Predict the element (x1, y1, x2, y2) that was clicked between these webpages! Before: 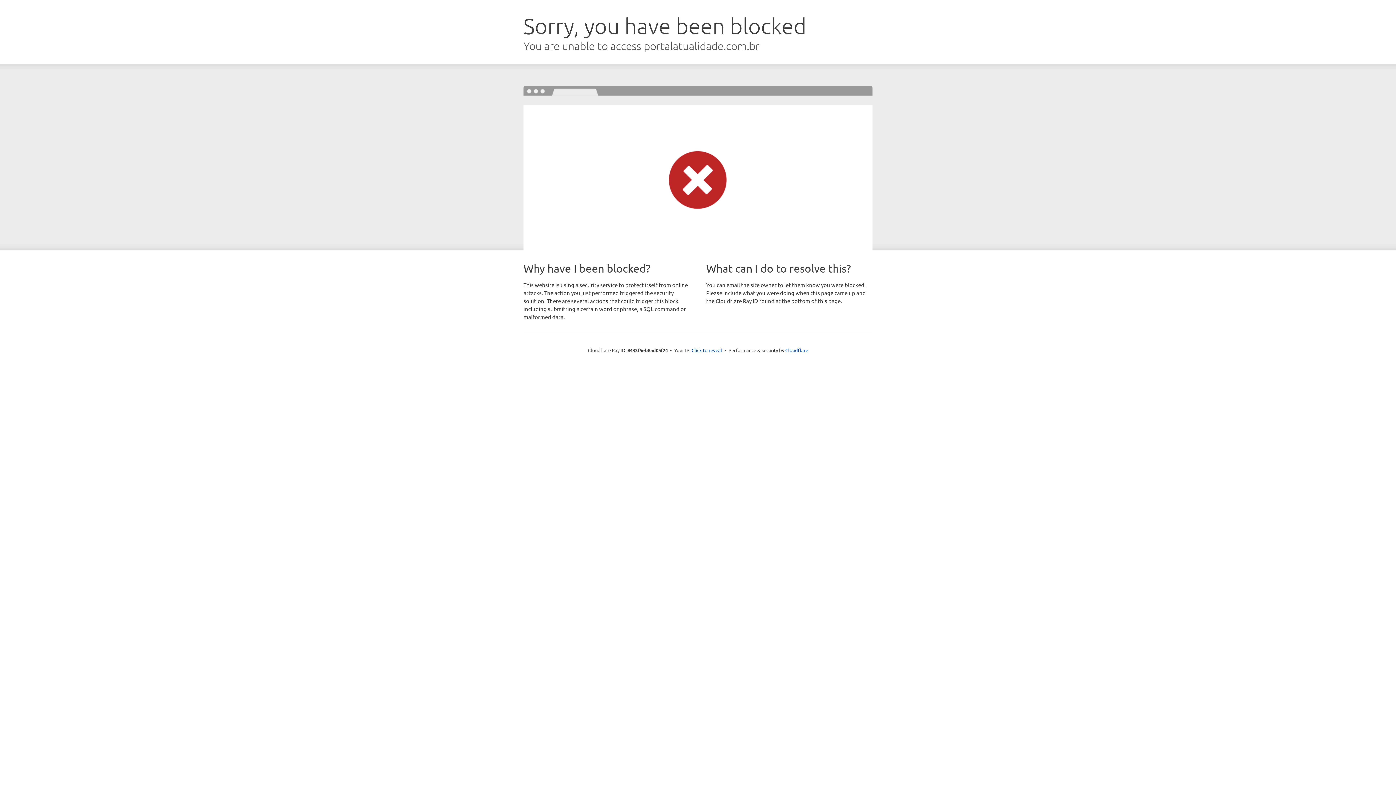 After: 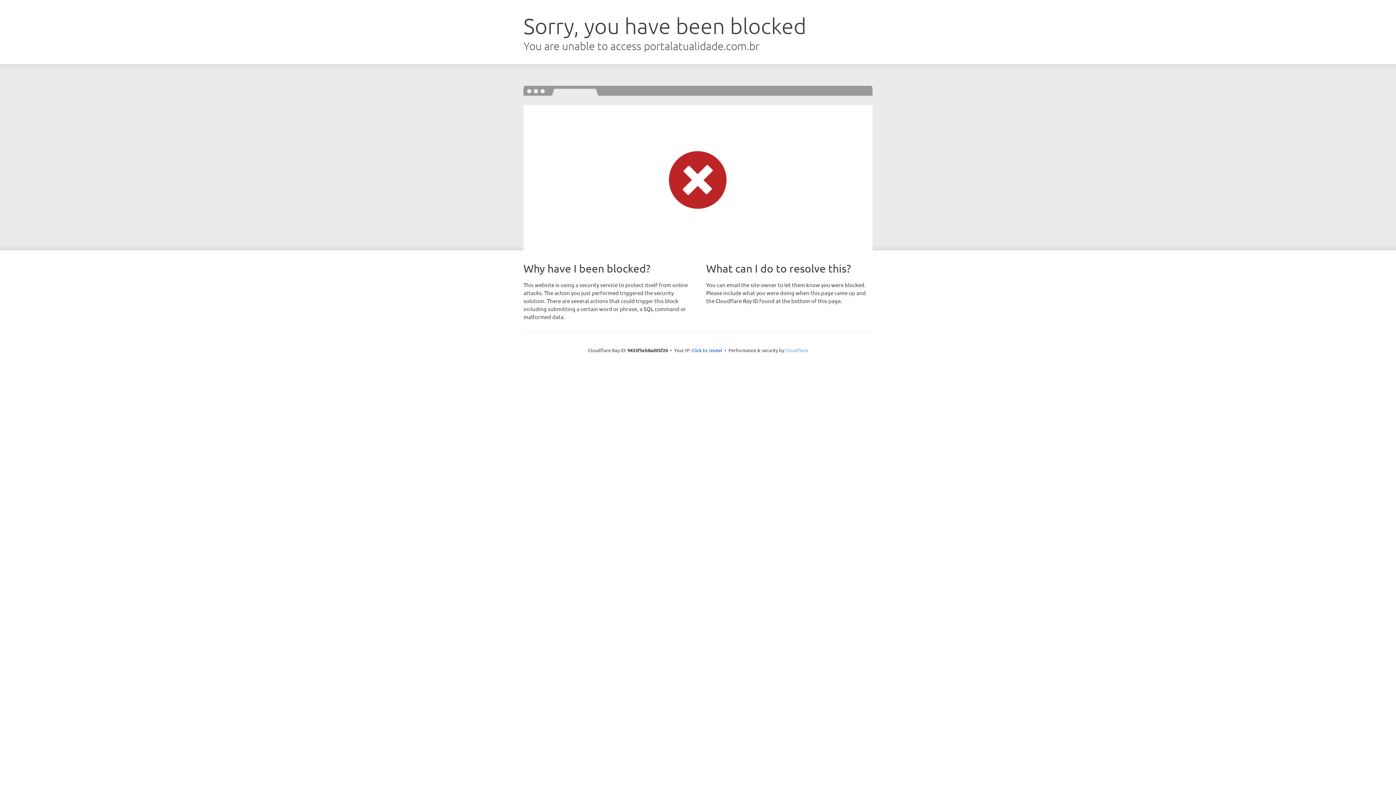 Action: label: Cloudflare bbox: (785, 347, 808, 353)